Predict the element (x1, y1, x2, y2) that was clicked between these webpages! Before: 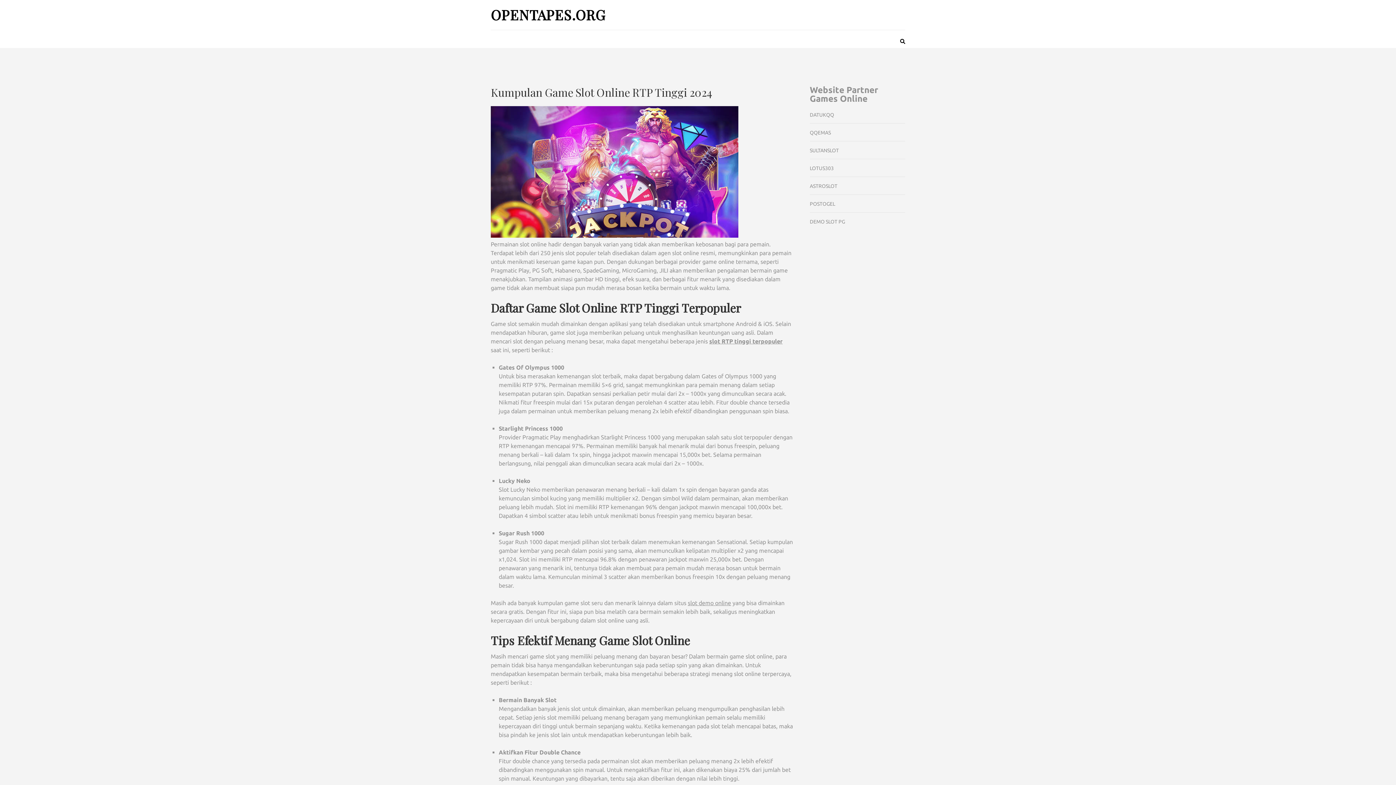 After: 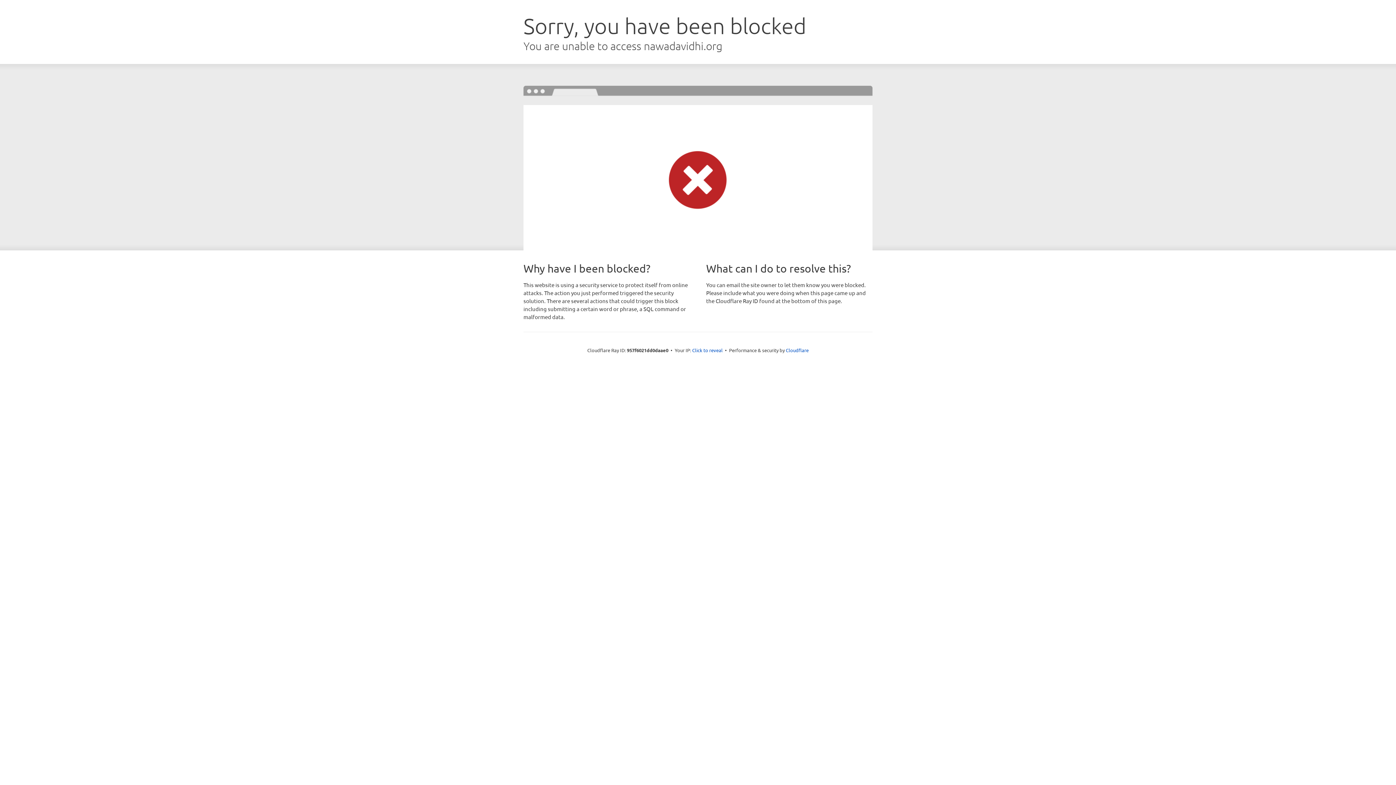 Action: label: POSTOGEL bbox: (810, 201, 835, 206)